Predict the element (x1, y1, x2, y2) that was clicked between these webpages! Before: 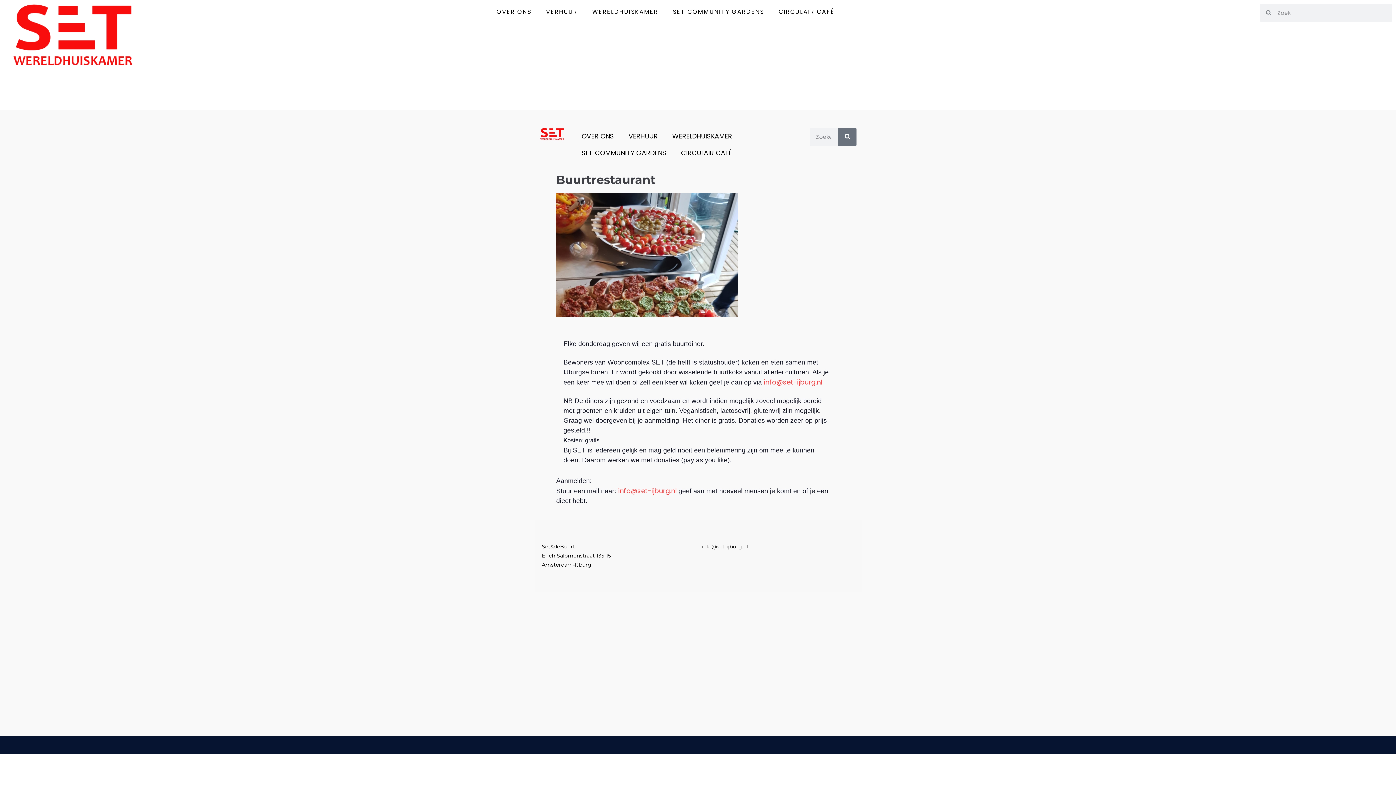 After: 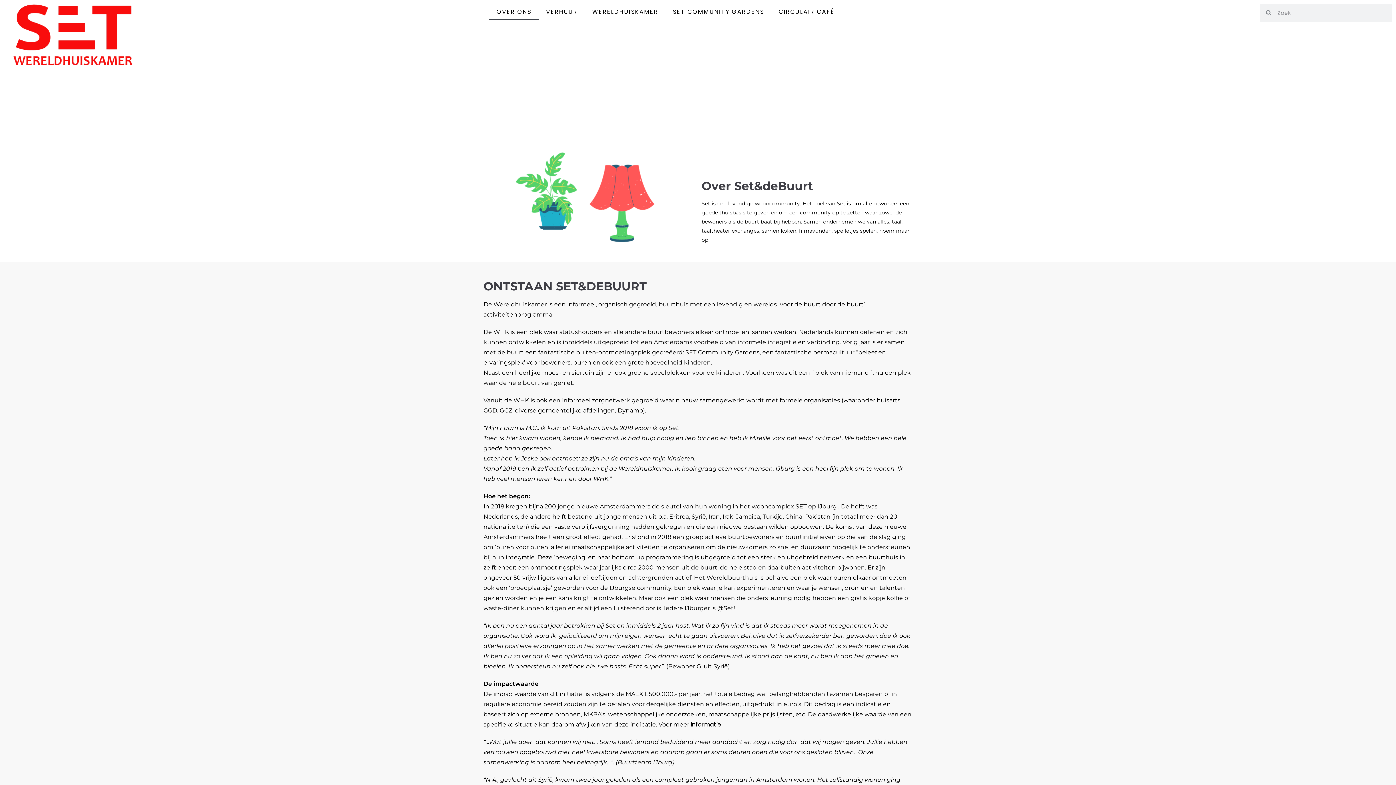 Action: bbox: (574, 127, 621, 144) label: OVER ONS